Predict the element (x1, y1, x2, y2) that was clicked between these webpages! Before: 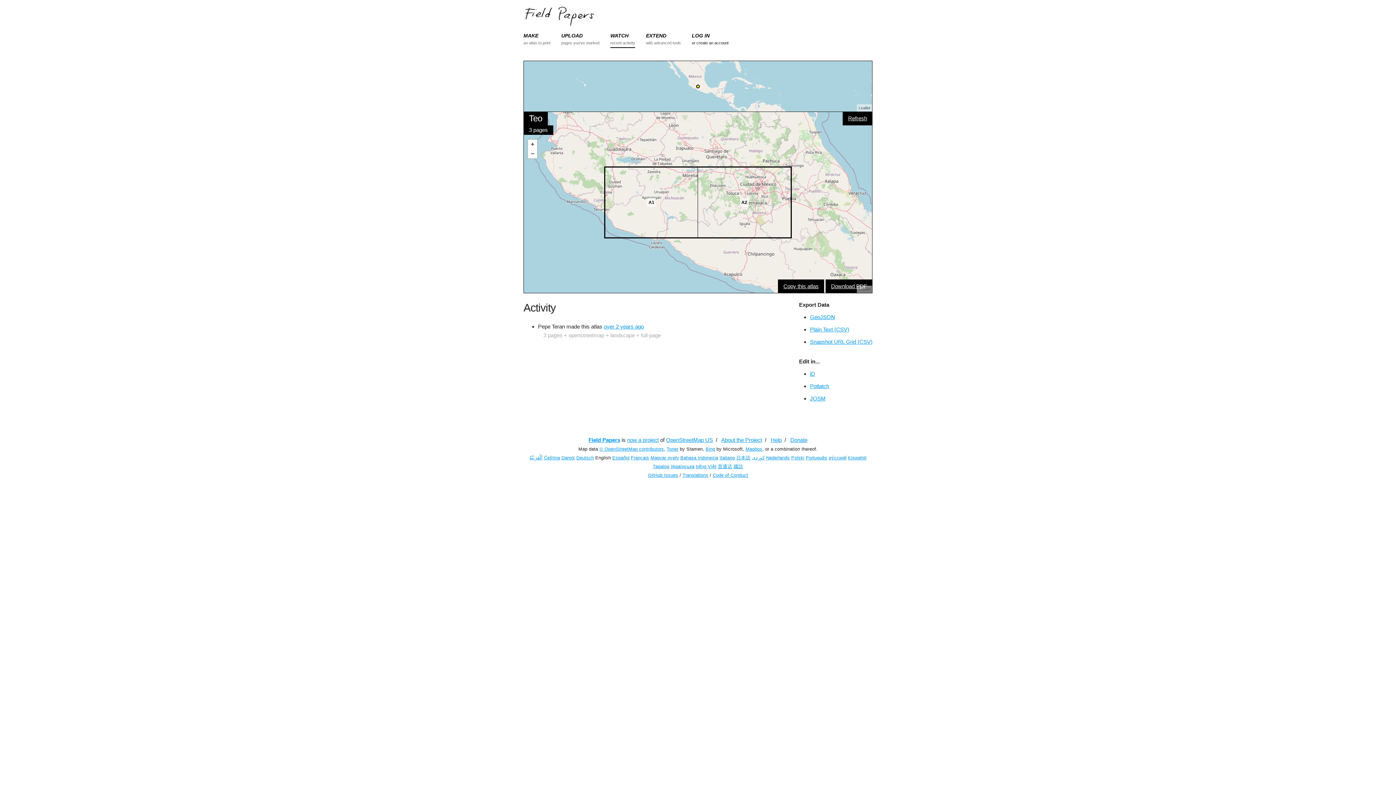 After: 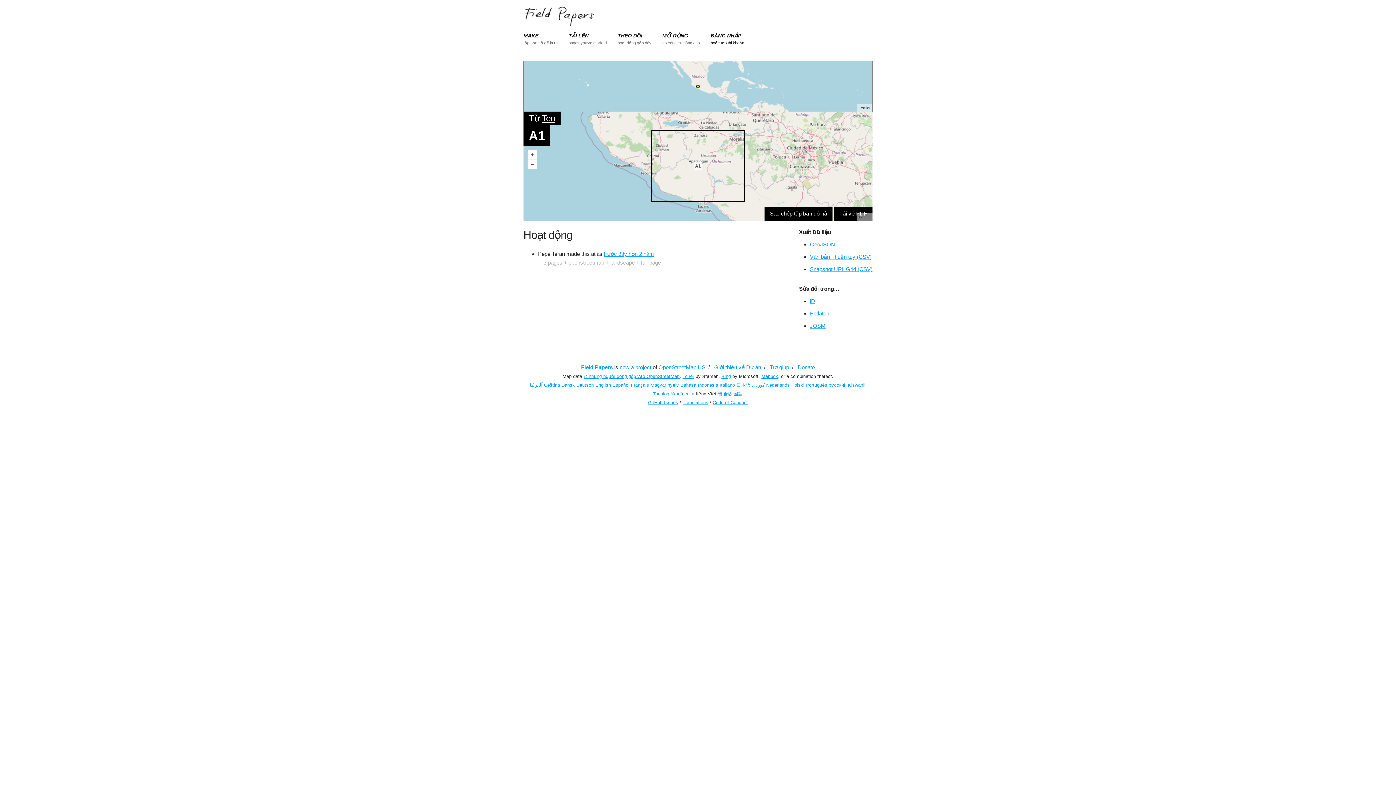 Action: bbox: (605, 167, 697, 237) label: A1